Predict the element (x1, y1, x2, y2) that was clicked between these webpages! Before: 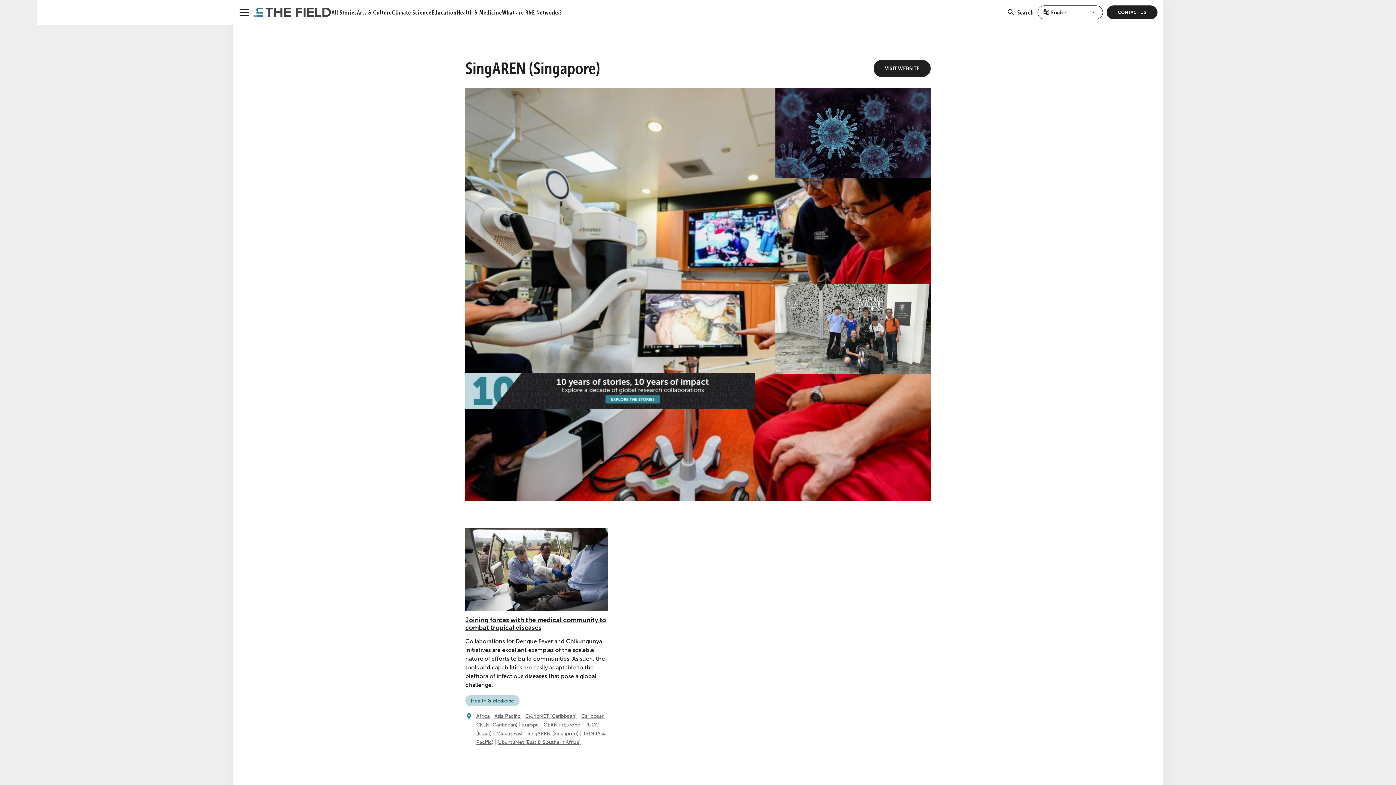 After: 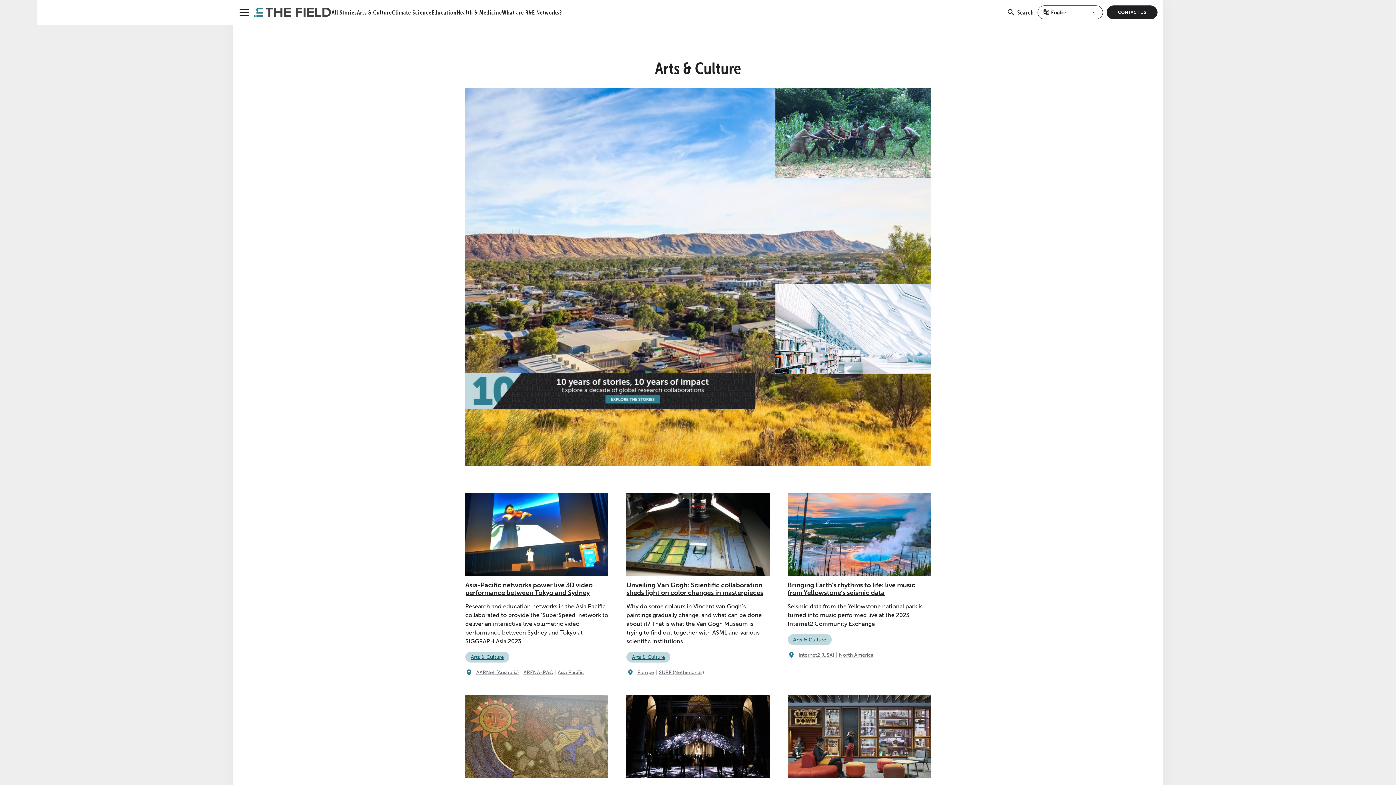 Action: label: Arts & Culture bbox: (357, 0, 392, 24)